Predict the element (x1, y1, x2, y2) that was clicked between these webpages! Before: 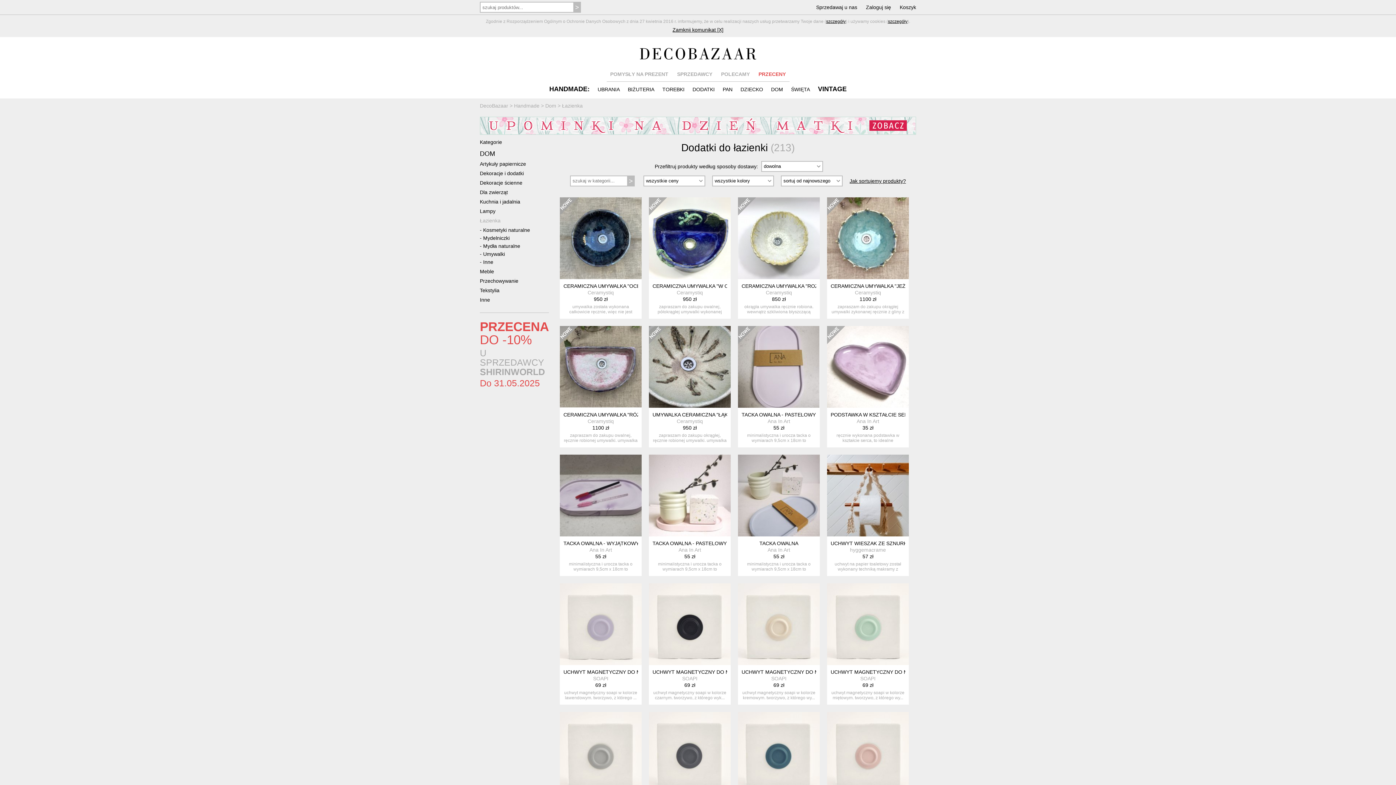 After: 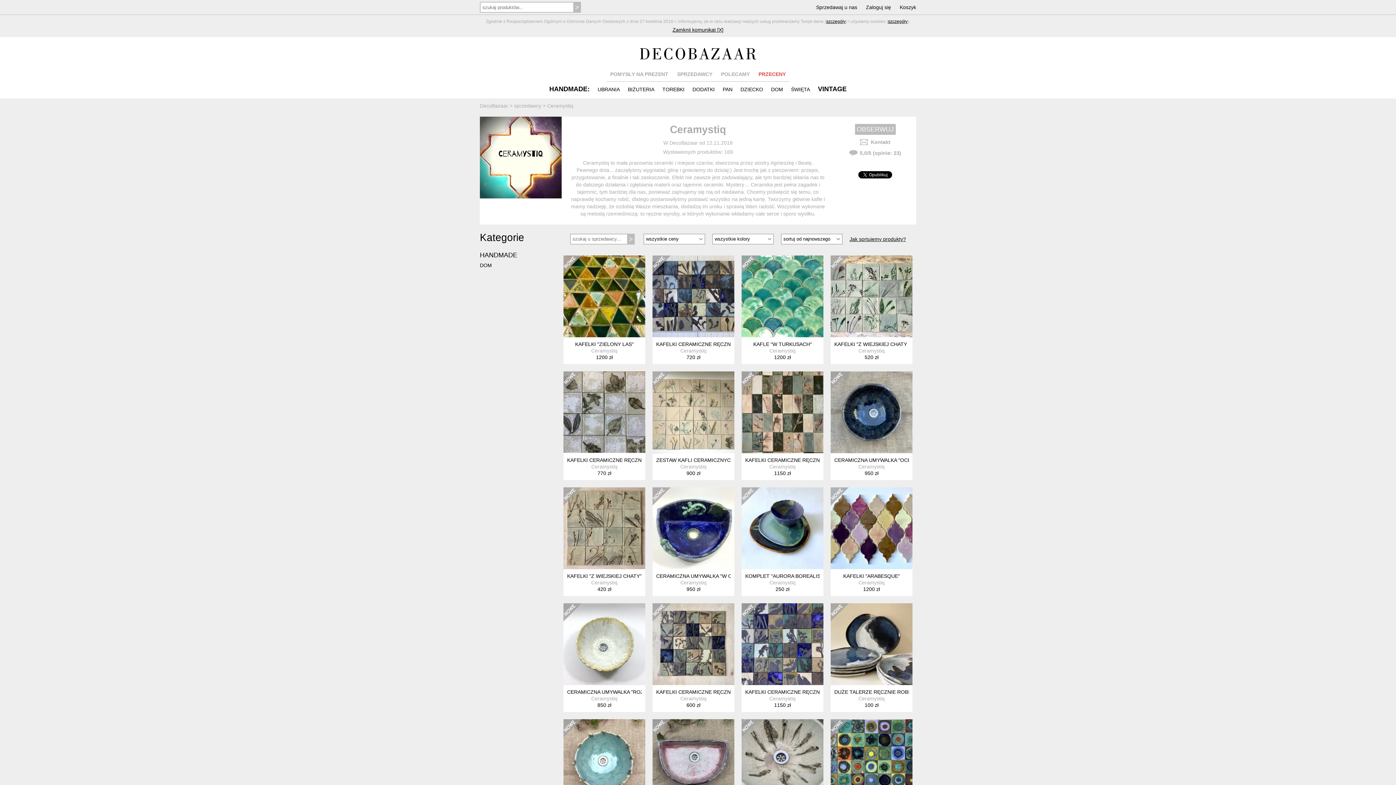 Action: bbox: (587, 289, 614, 295) label: Ceramystiq